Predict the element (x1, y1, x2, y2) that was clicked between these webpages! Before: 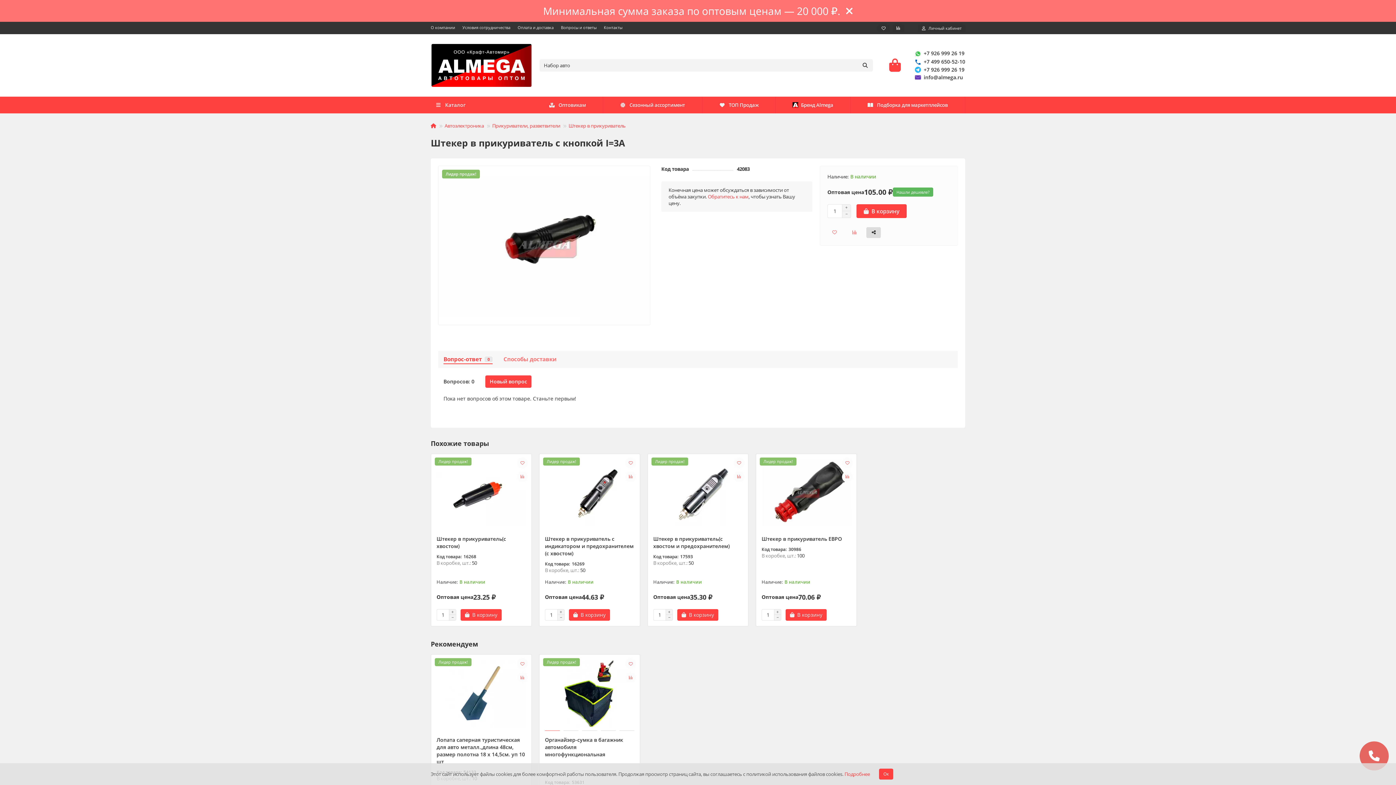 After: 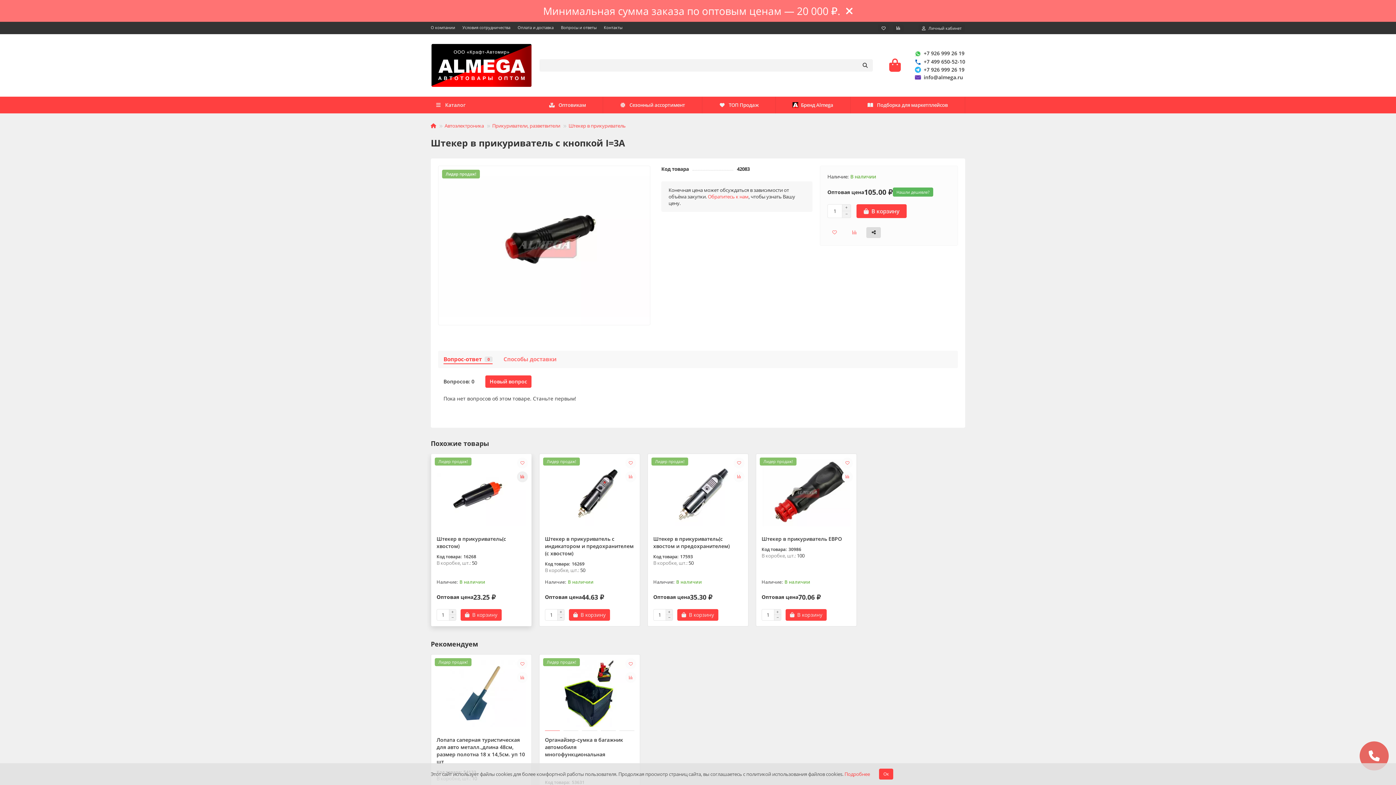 Action: bbox: (517, 471, 528, 482)